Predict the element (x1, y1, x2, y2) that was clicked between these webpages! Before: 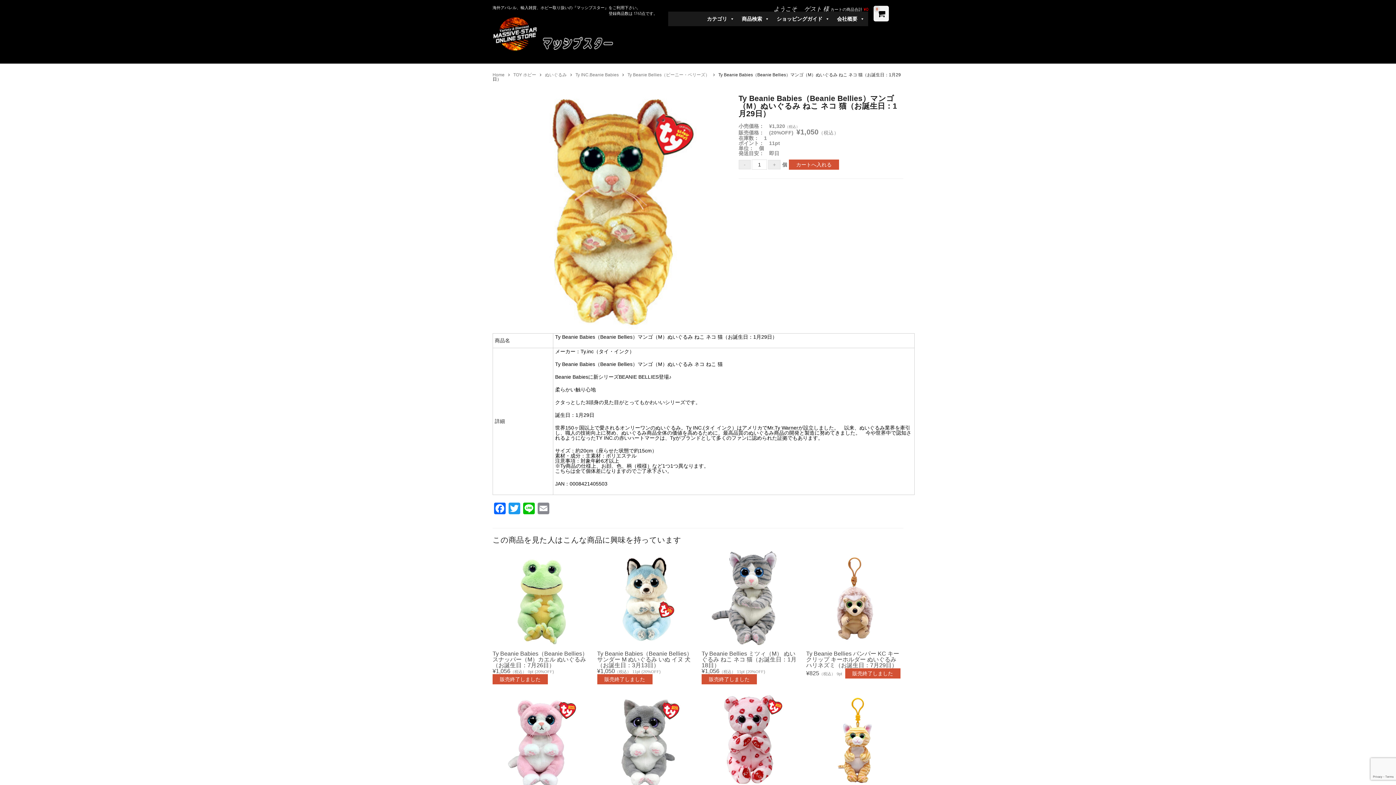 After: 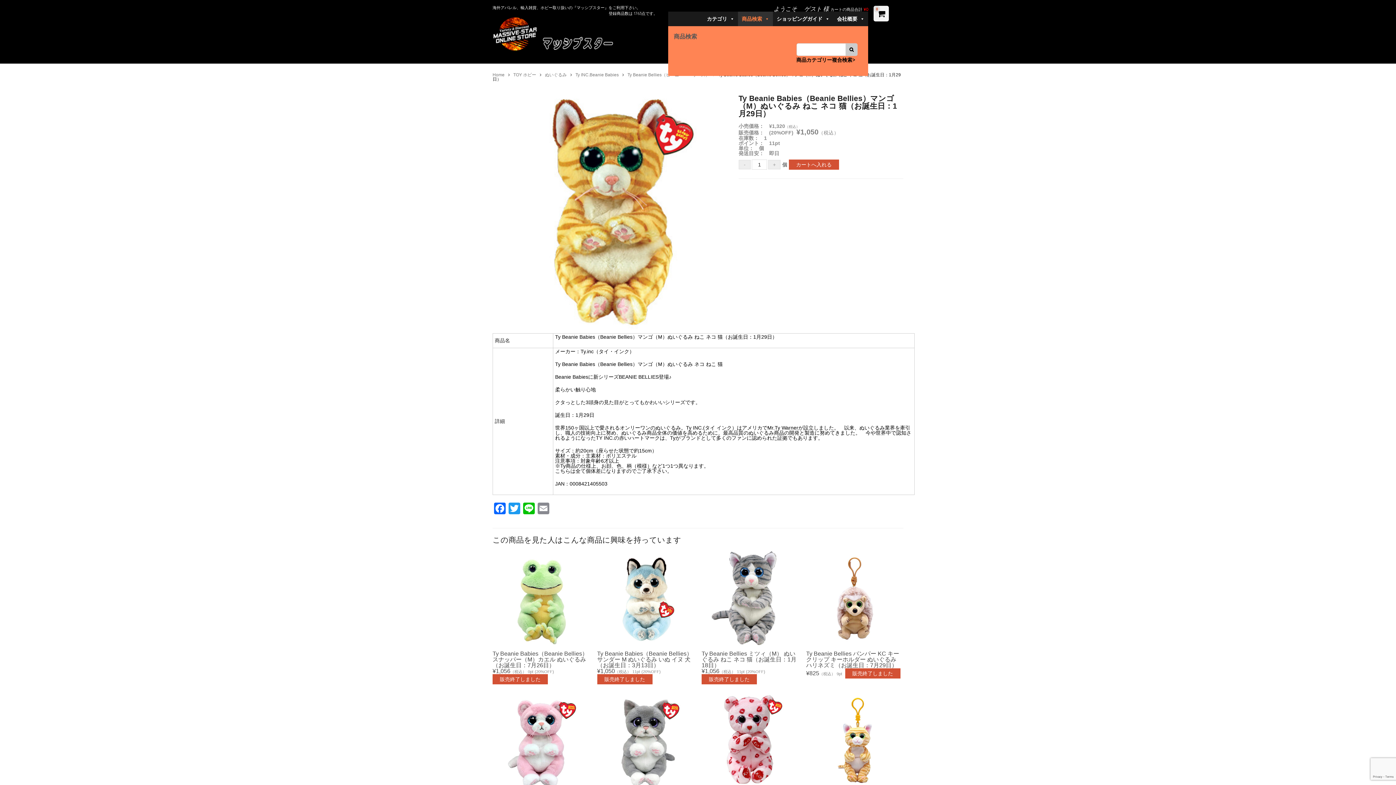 Action: label: 商品検索 bbox: (738, 11, 773, 26)